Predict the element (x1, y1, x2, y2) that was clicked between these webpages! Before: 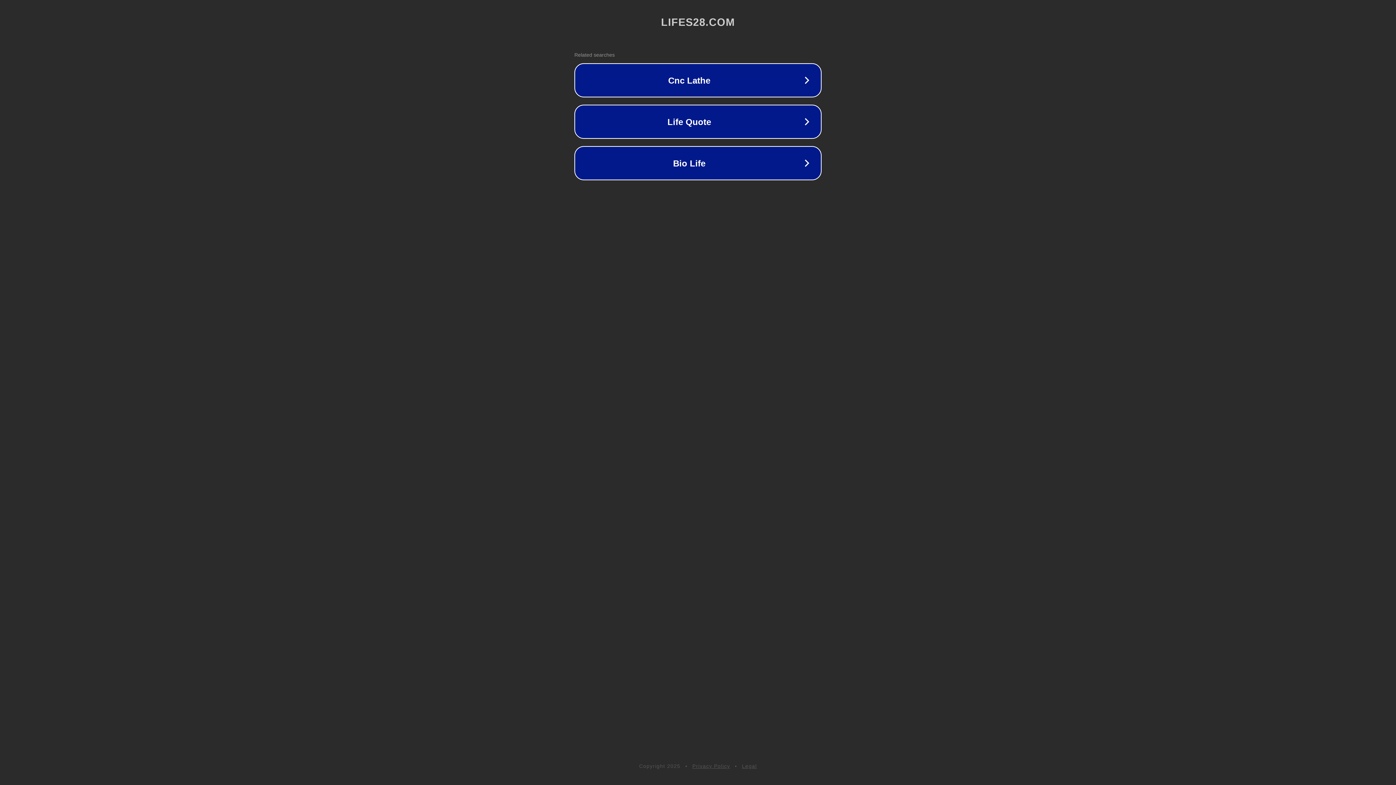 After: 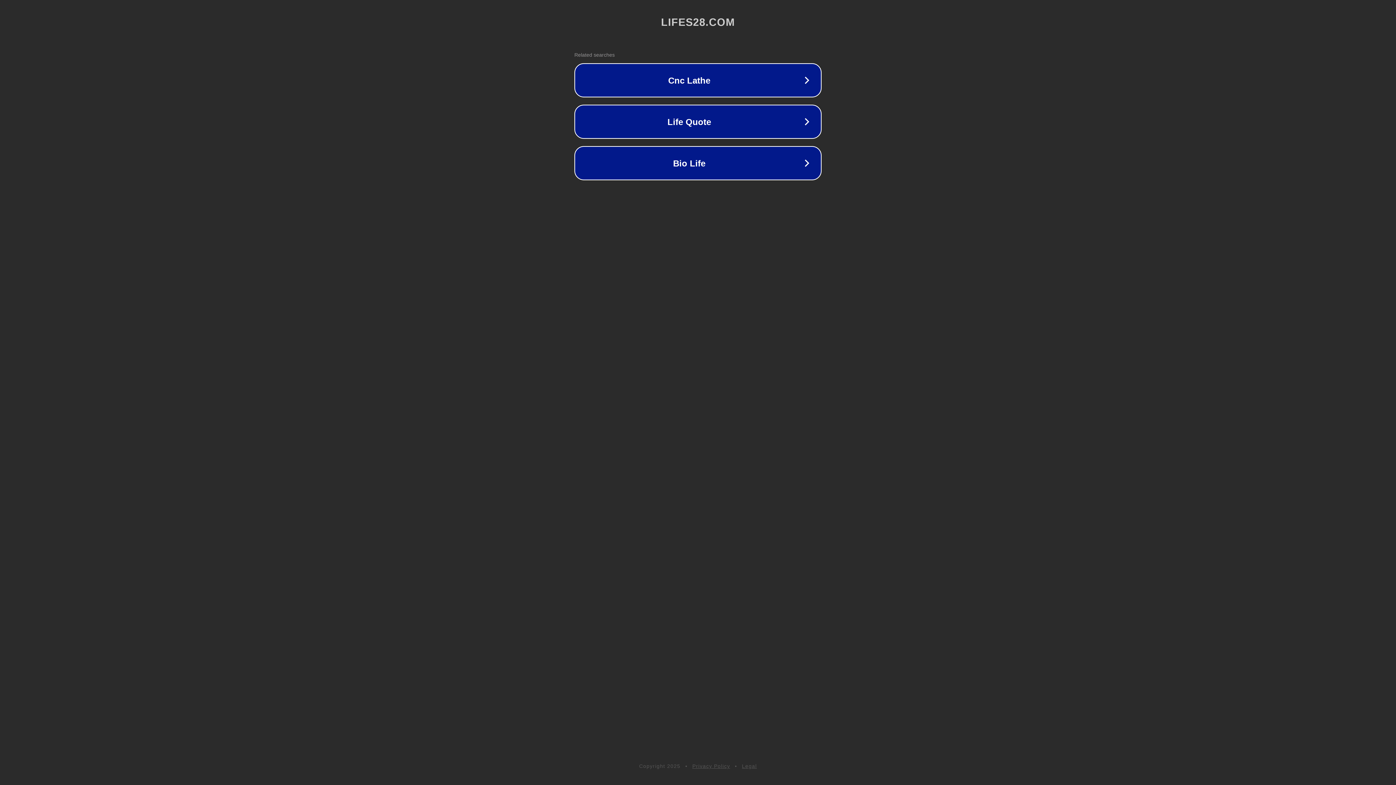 Action: bbox: (692, 763, 730, 769) label: Privacy Policy